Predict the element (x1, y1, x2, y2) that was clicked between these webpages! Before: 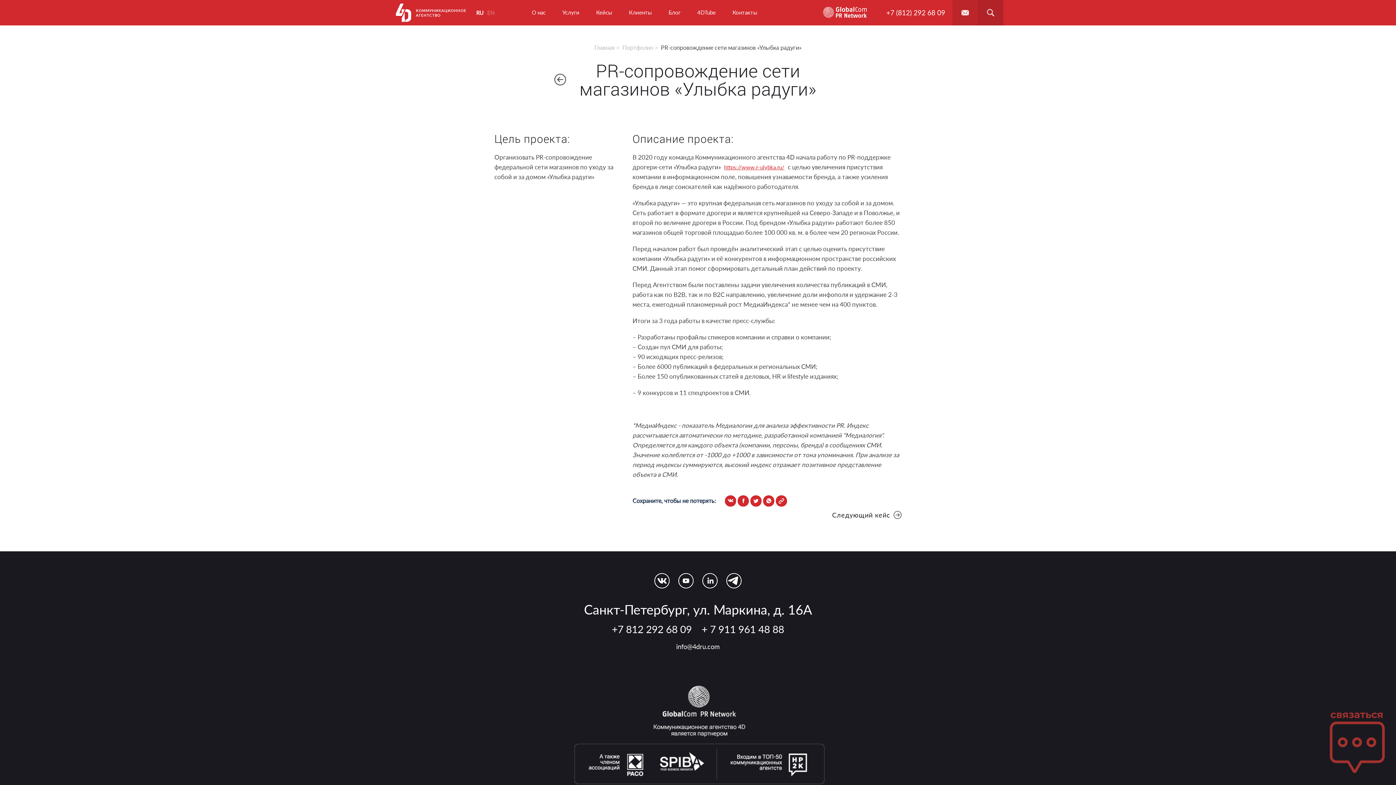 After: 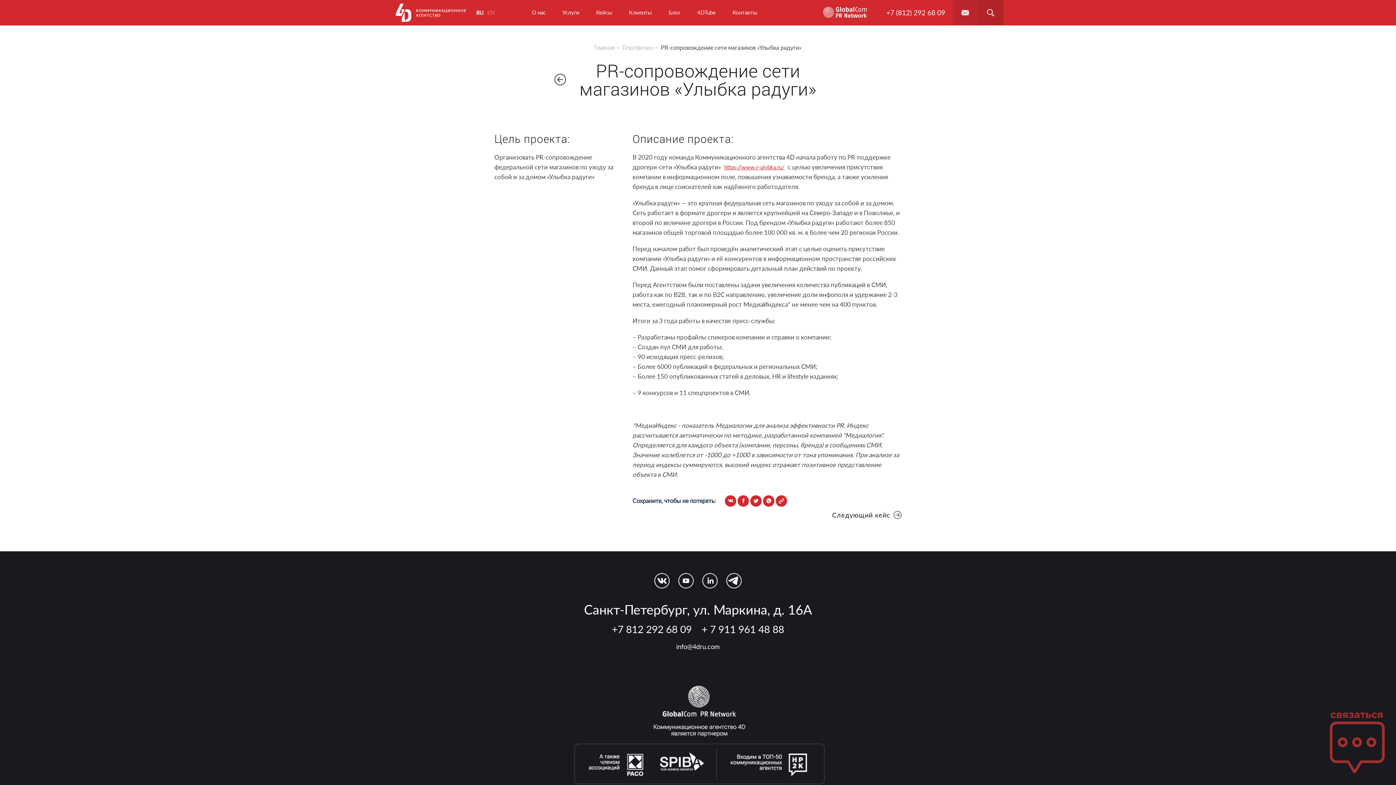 Action: label: + 7 911 961 48 88 bbox: (701, 623, 784, 635)